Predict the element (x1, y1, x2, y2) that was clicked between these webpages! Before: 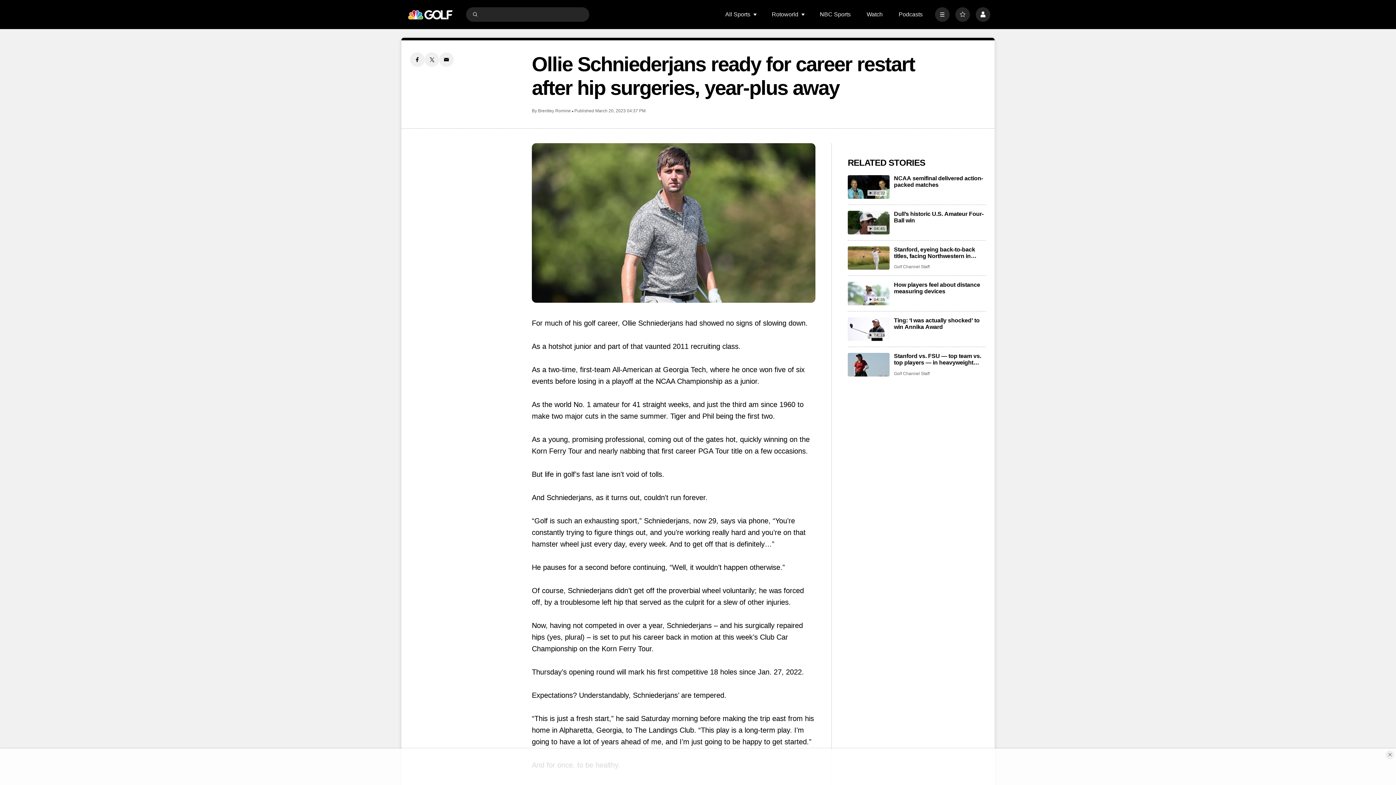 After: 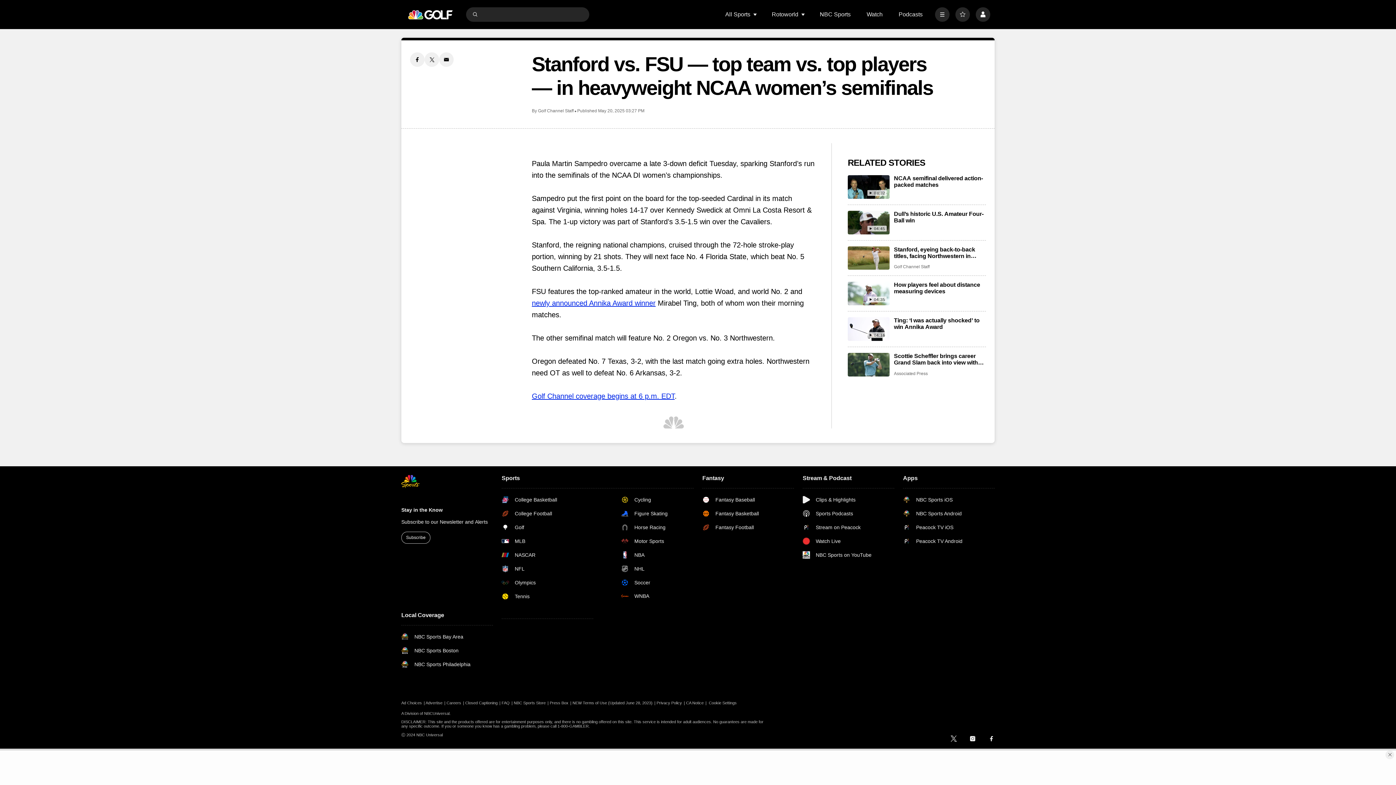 Action: bbox: (848, 353, 889, 376) label: Stanford vs. FSU — top team vs. top players — in heavyweight NCAA women’s semifinals